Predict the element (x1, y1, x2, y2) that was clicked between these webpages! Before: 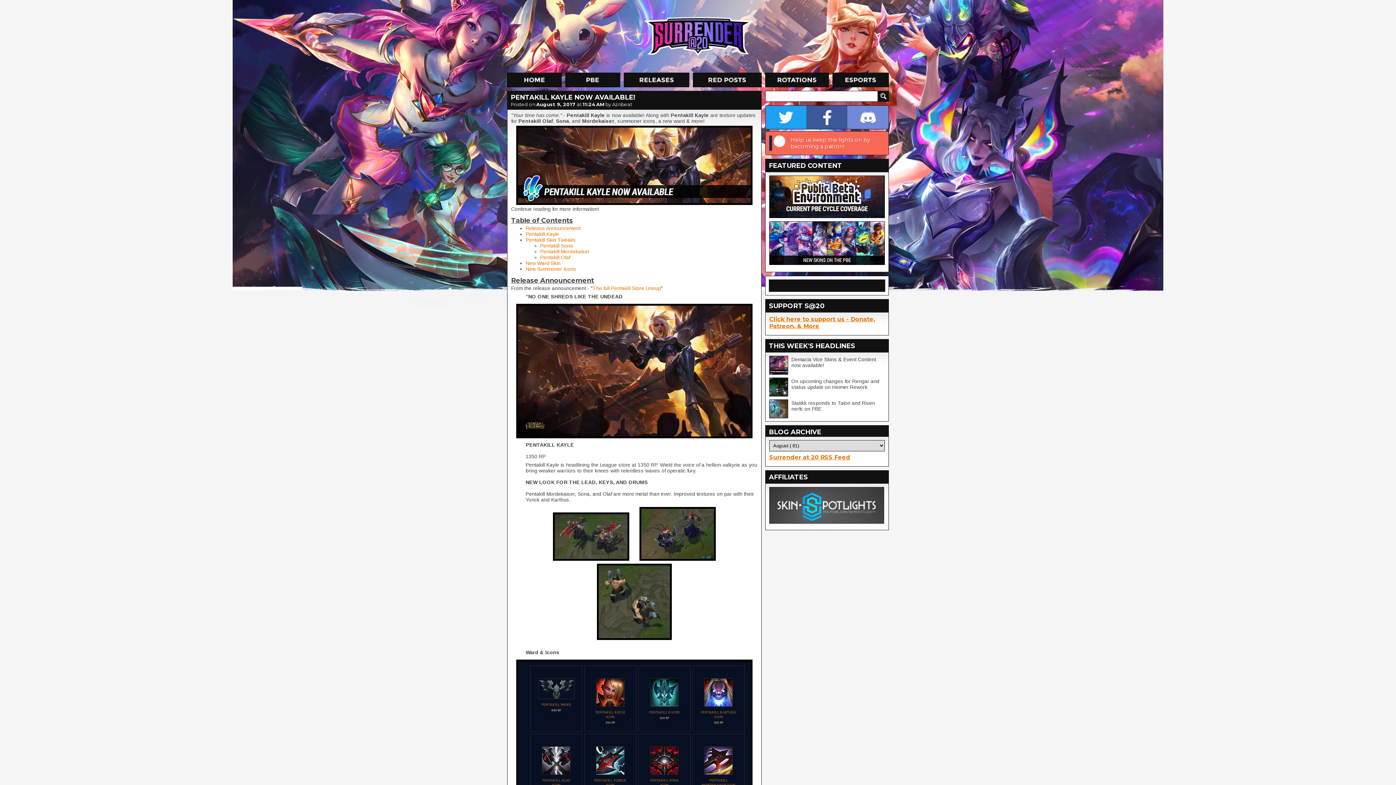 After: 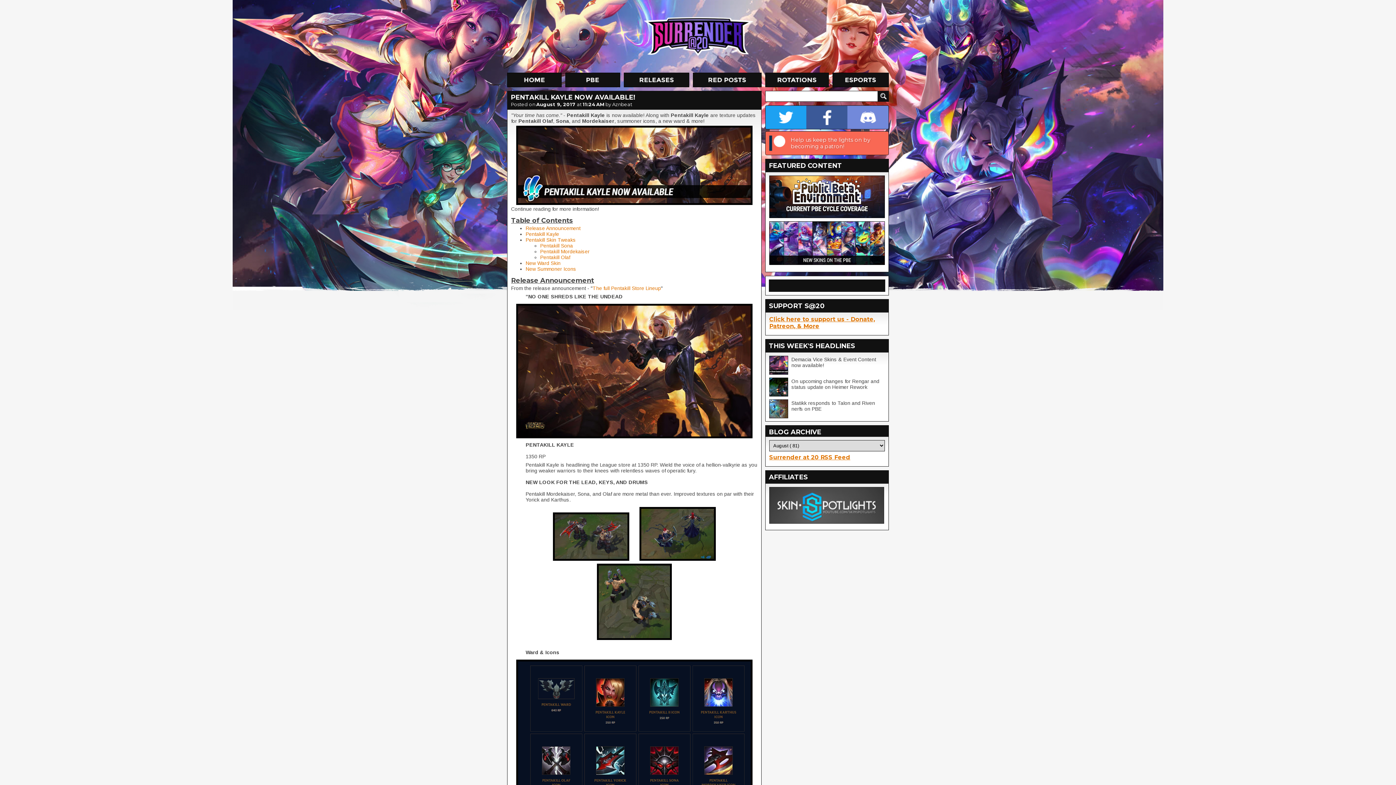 Action: bbox: (769, 261, 885, 268)